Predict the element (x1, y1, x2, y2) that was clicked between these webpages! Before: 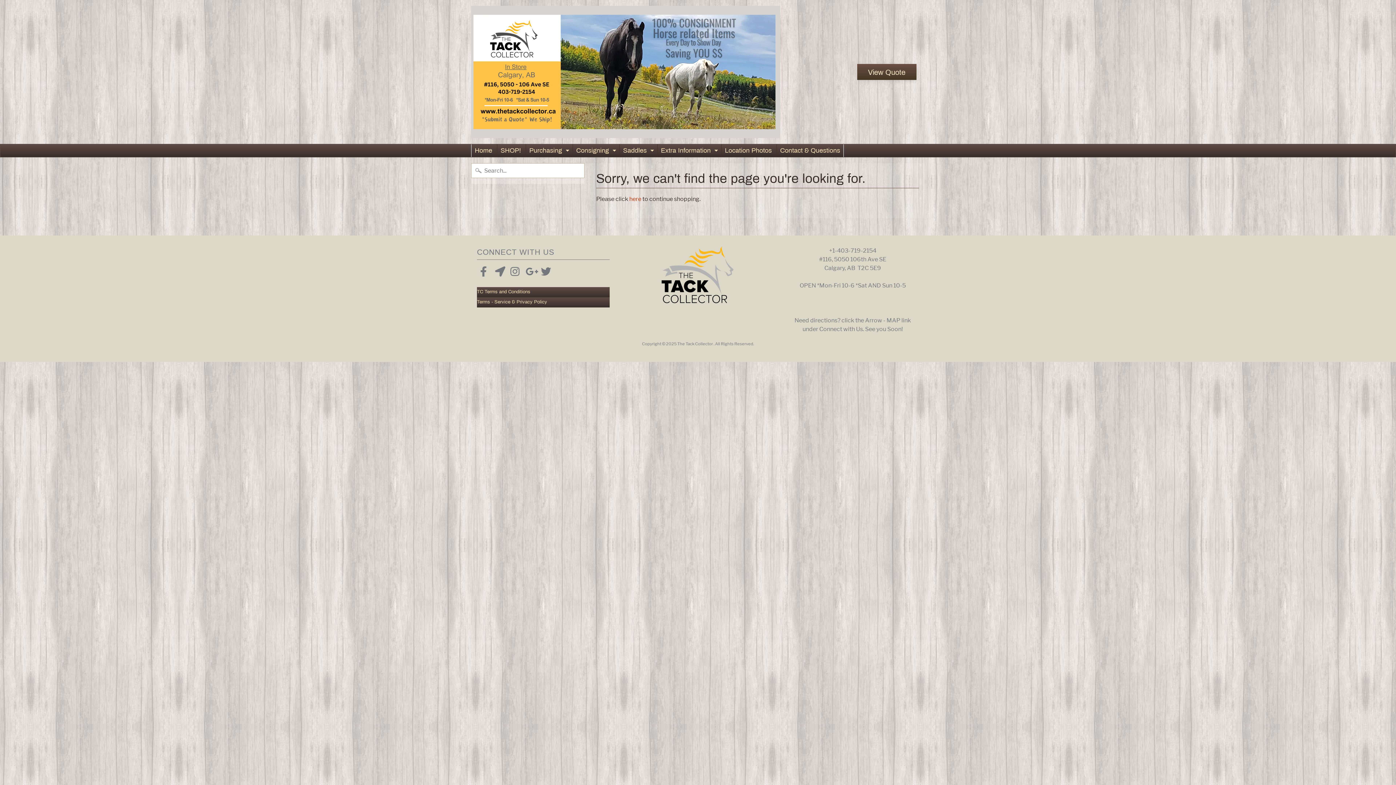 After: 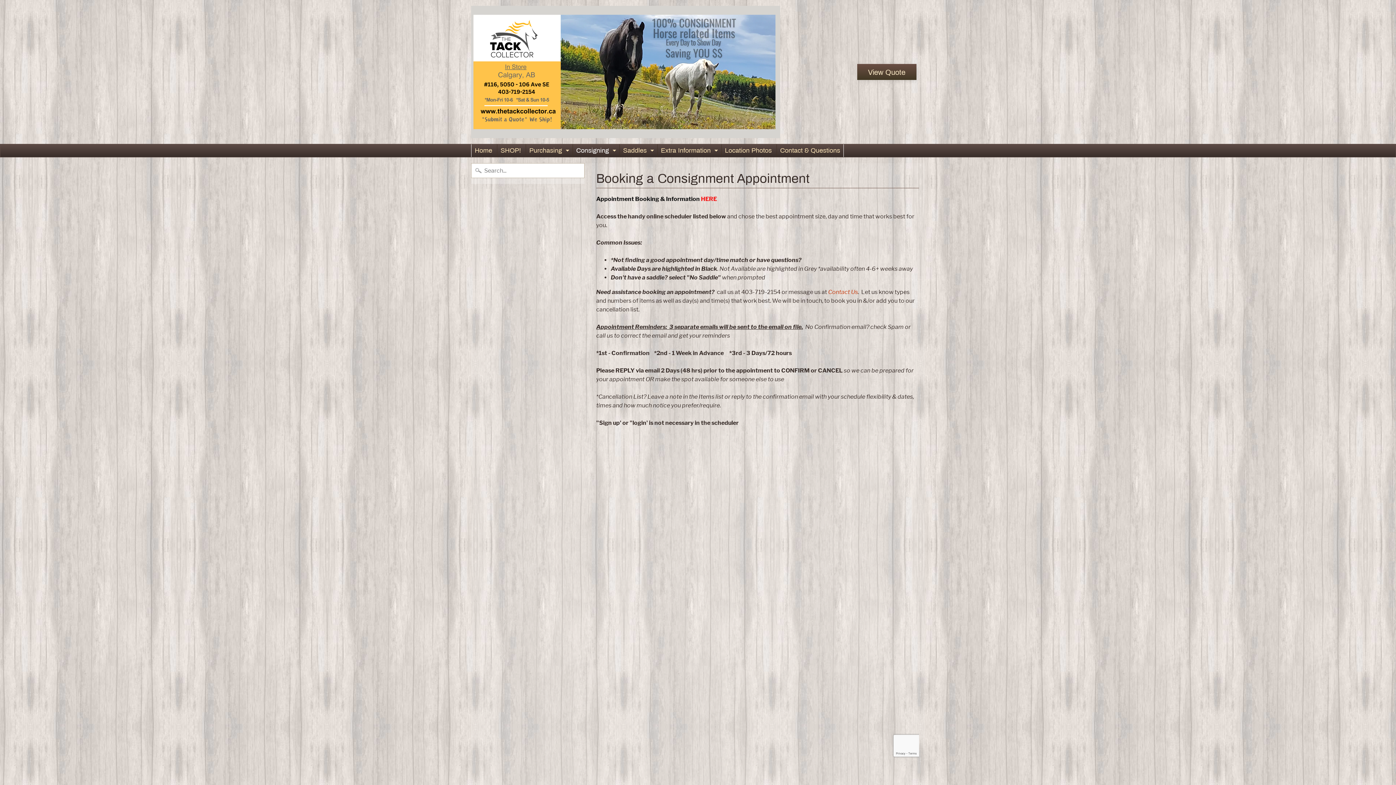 Action: bbox: (610, 144, 618, 157) label: Expand child menu